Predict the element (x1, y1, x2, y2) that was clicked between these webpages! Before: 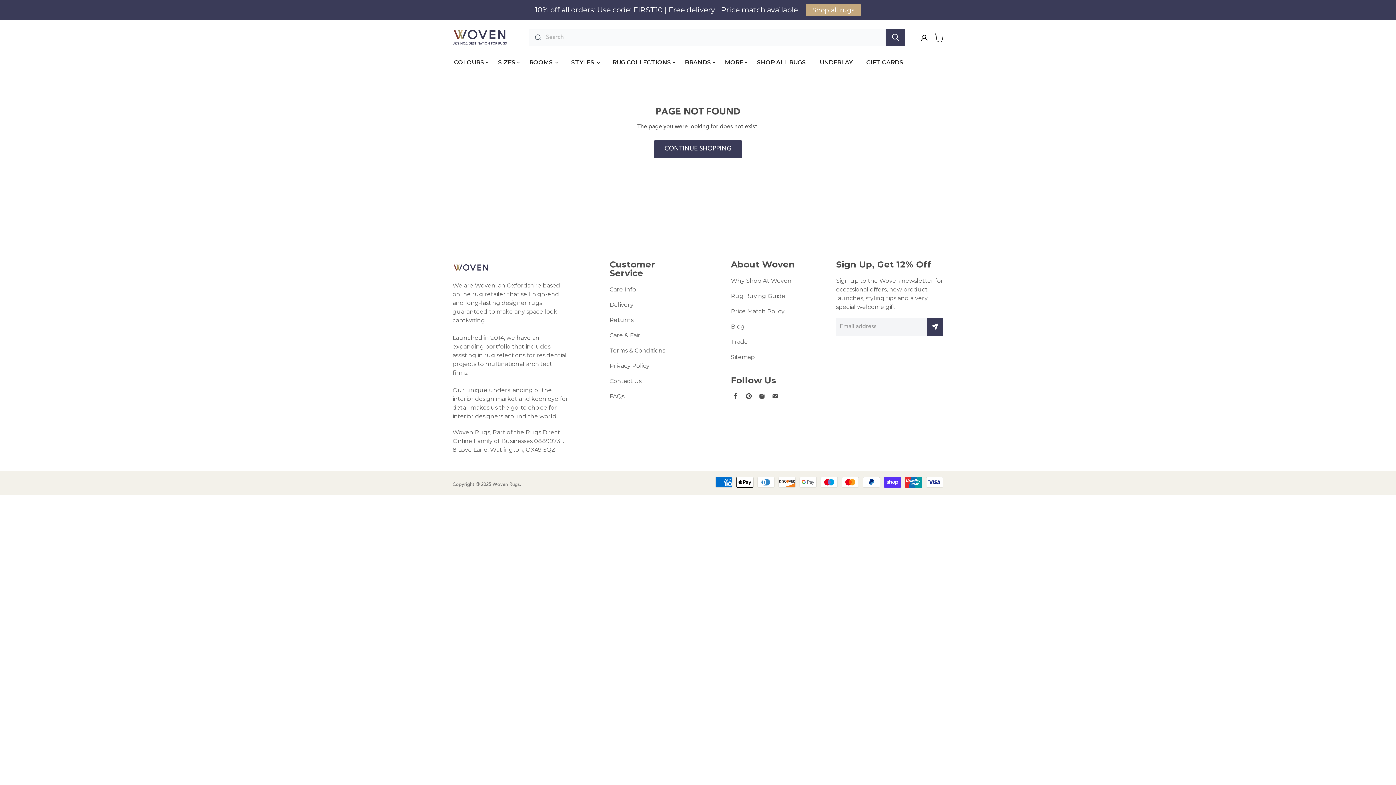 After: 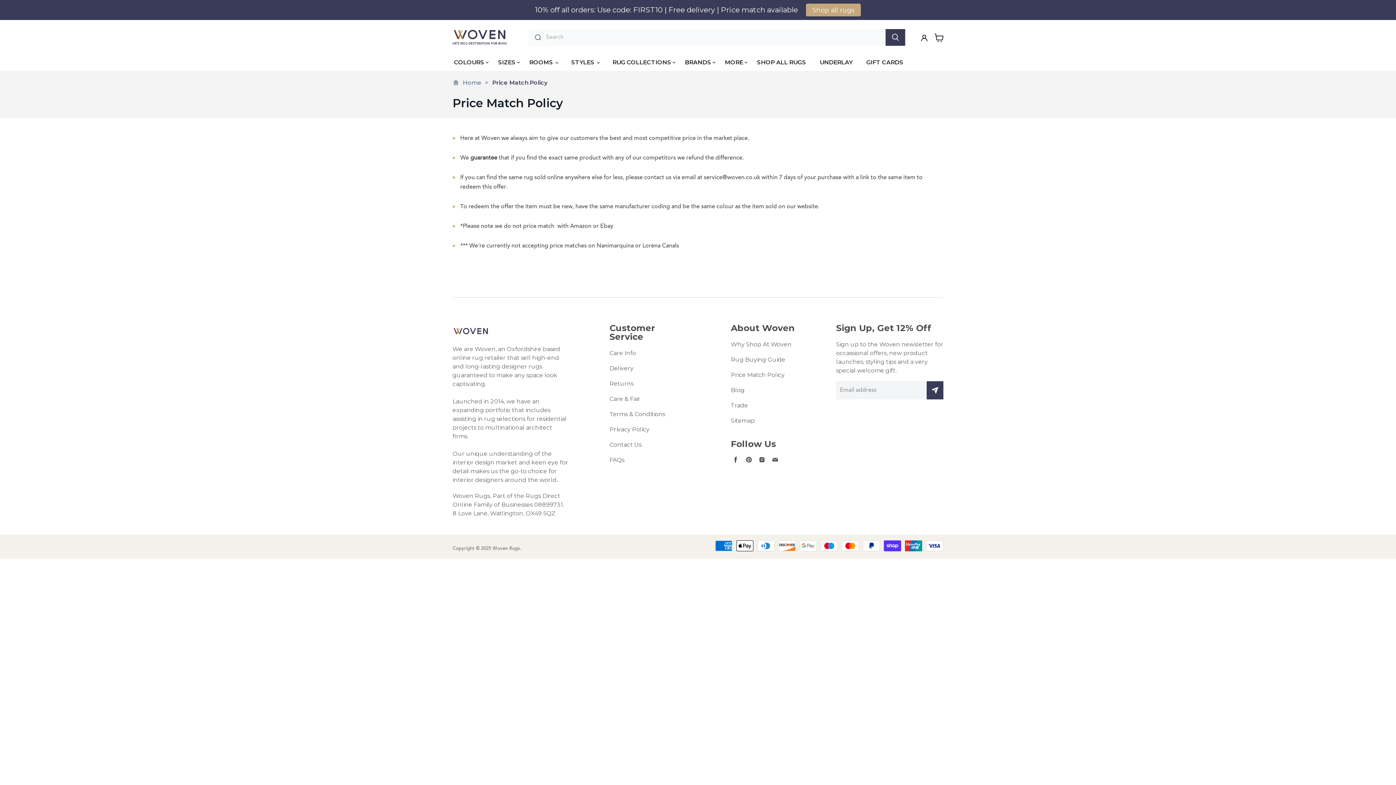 Action: bbox: (731, 307, 784, 314) label: Price Match Policy